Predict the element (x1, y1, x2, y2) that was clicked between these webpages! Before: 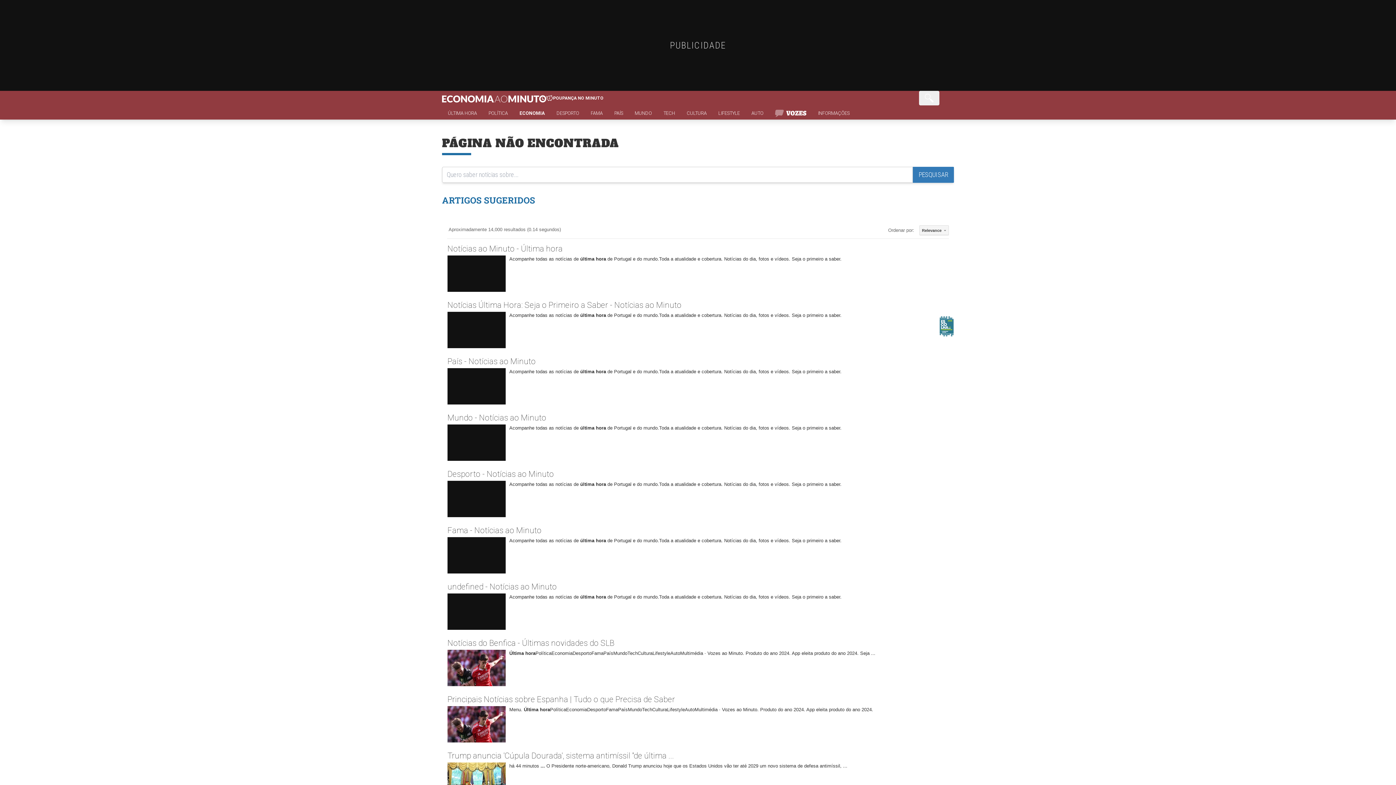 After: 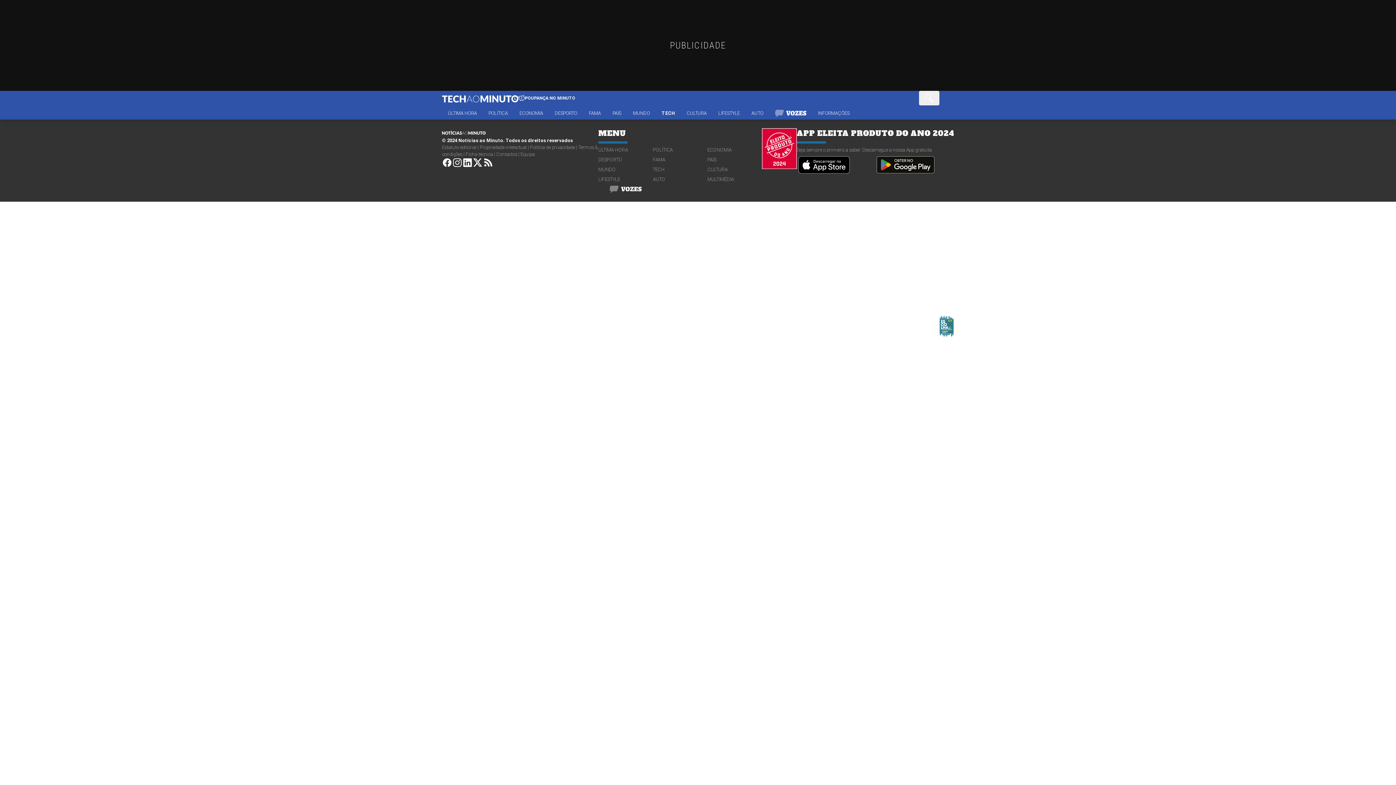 Action: bbox: (702, 281, 732, 288) label: TECH